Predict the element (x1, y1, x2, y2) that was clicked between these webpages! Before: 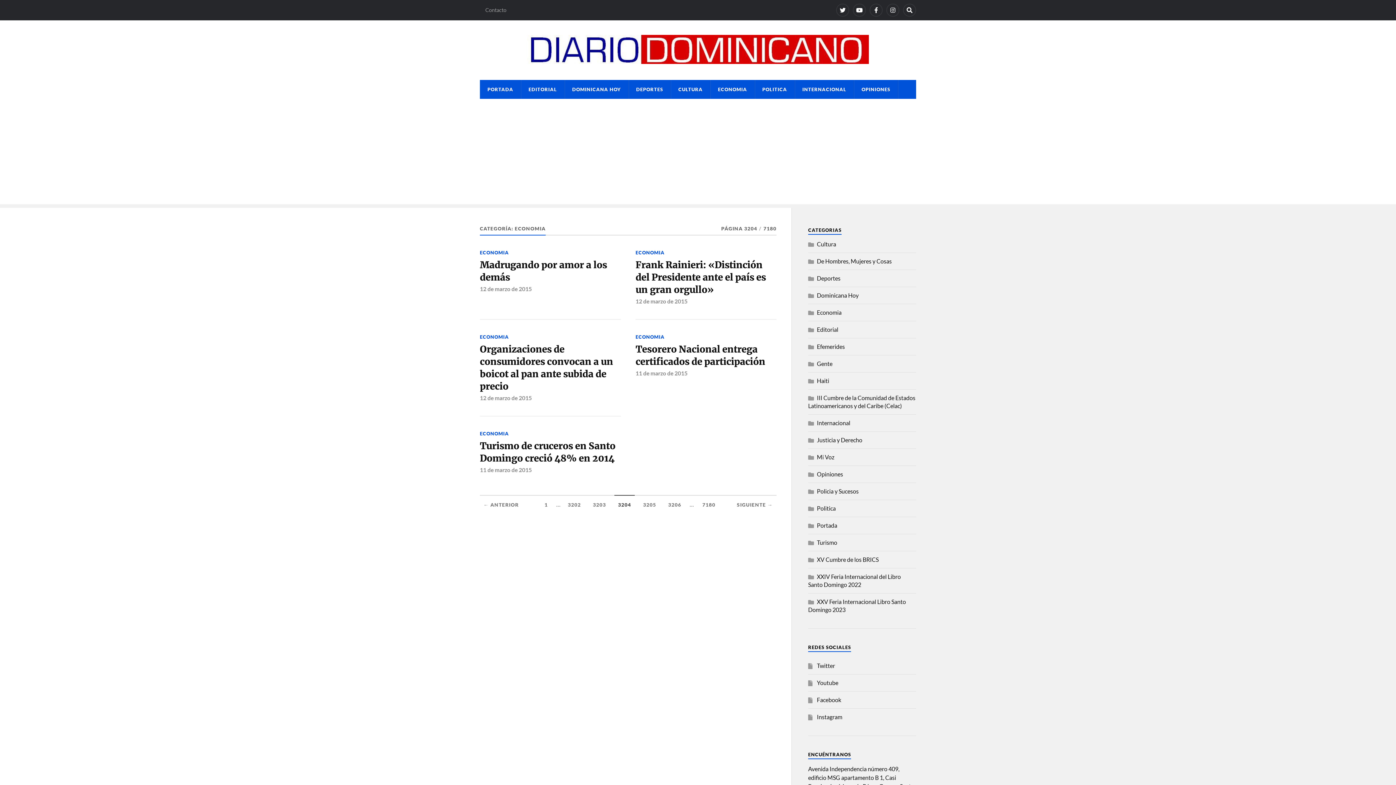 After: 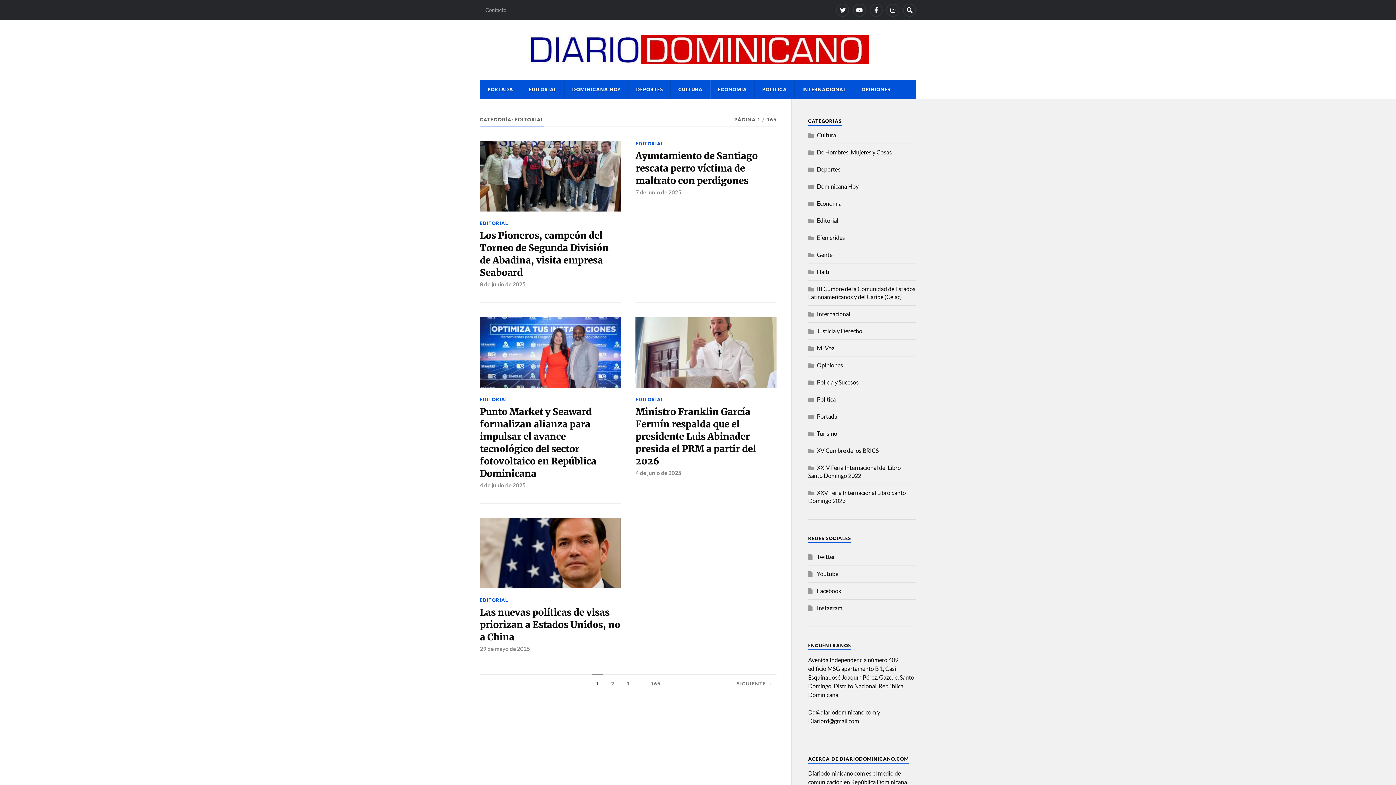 Action: label: EDITORIAL bbox: (521, 80, 564, 98)